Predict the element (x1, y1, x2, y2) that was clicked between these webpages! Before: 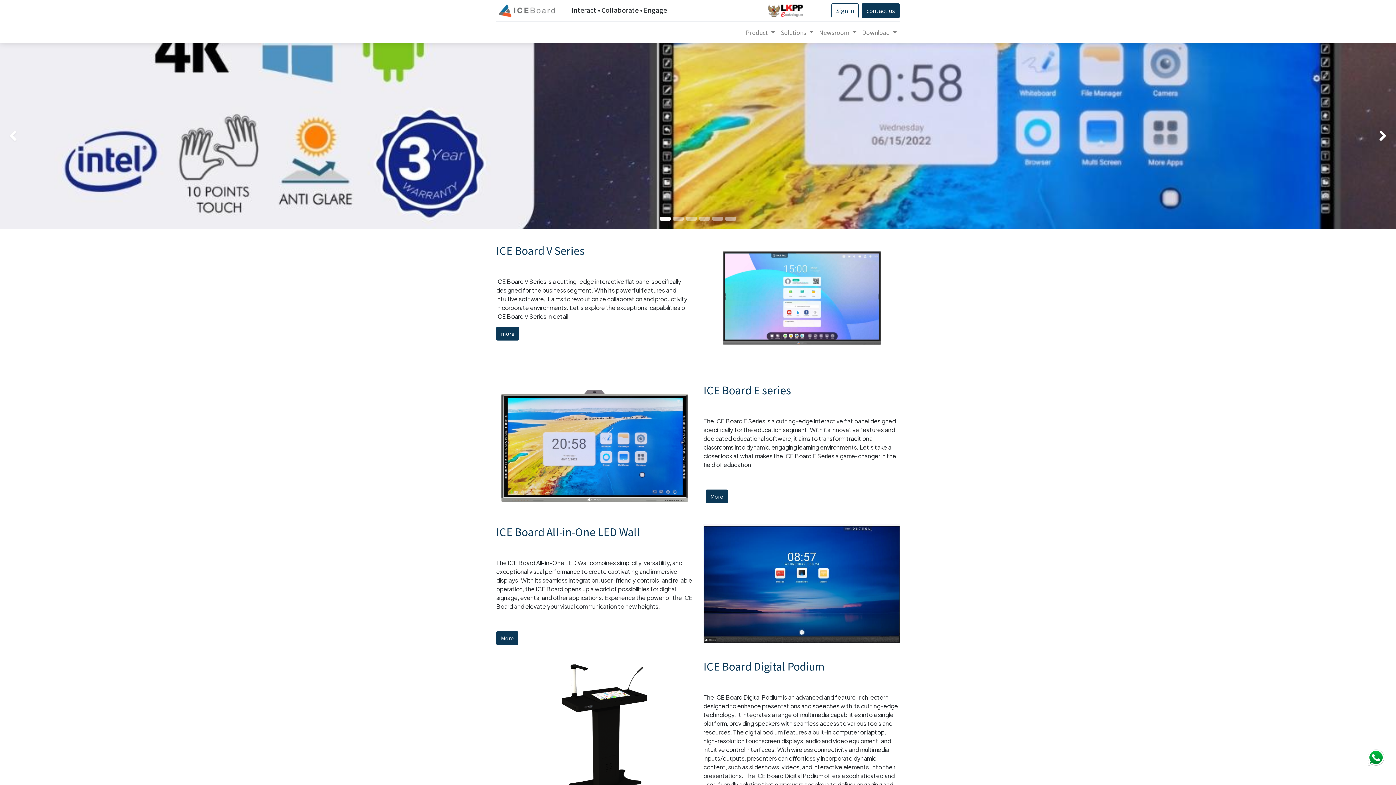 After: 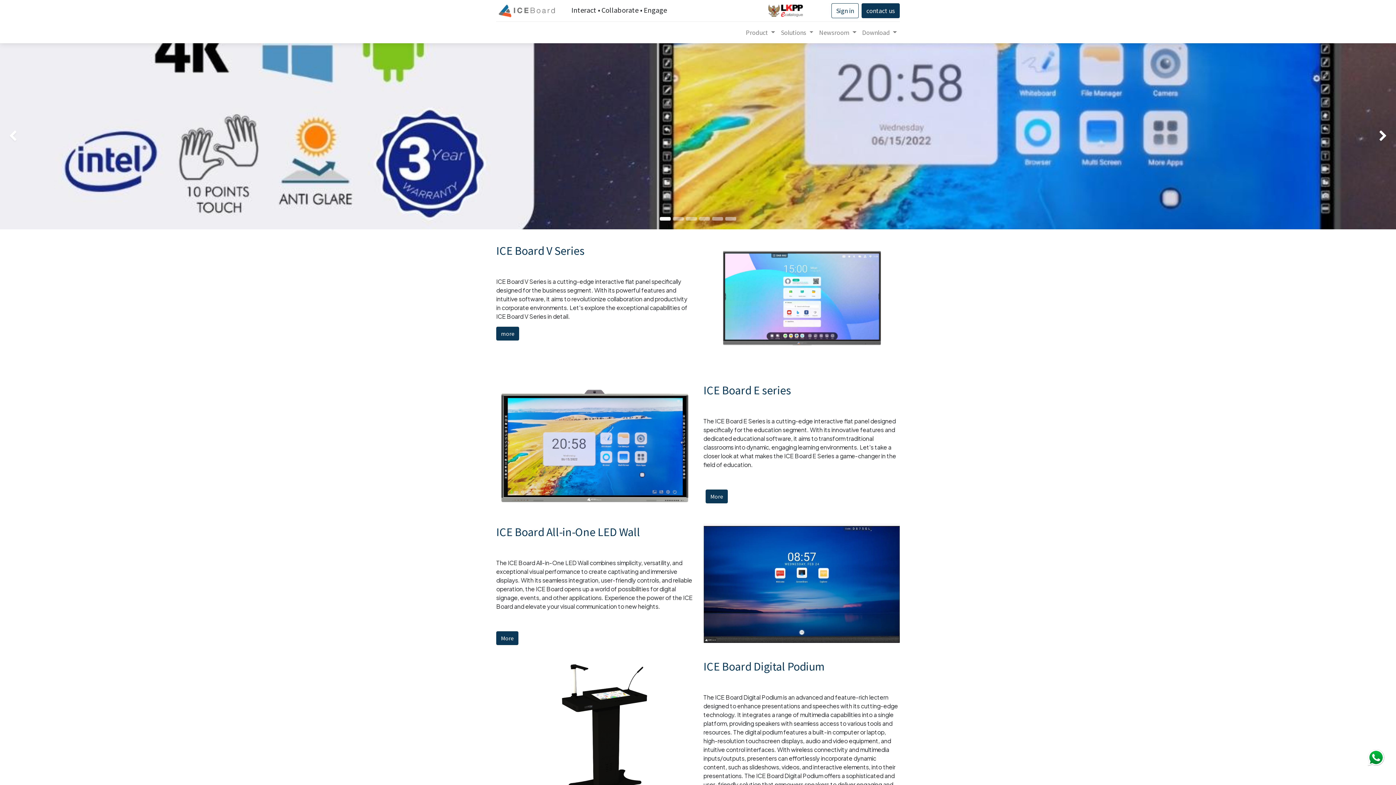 Action: bbox: (767, 5, 803, 14)